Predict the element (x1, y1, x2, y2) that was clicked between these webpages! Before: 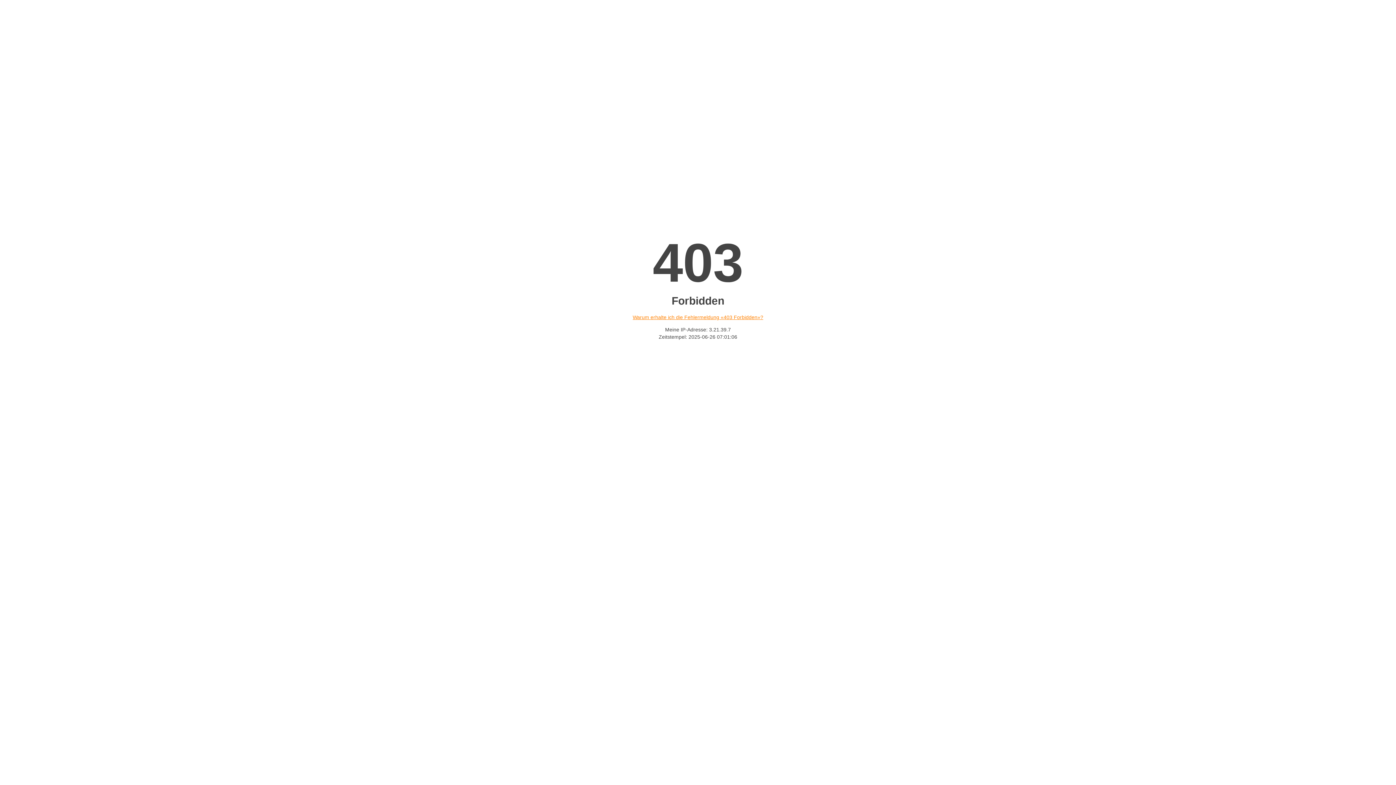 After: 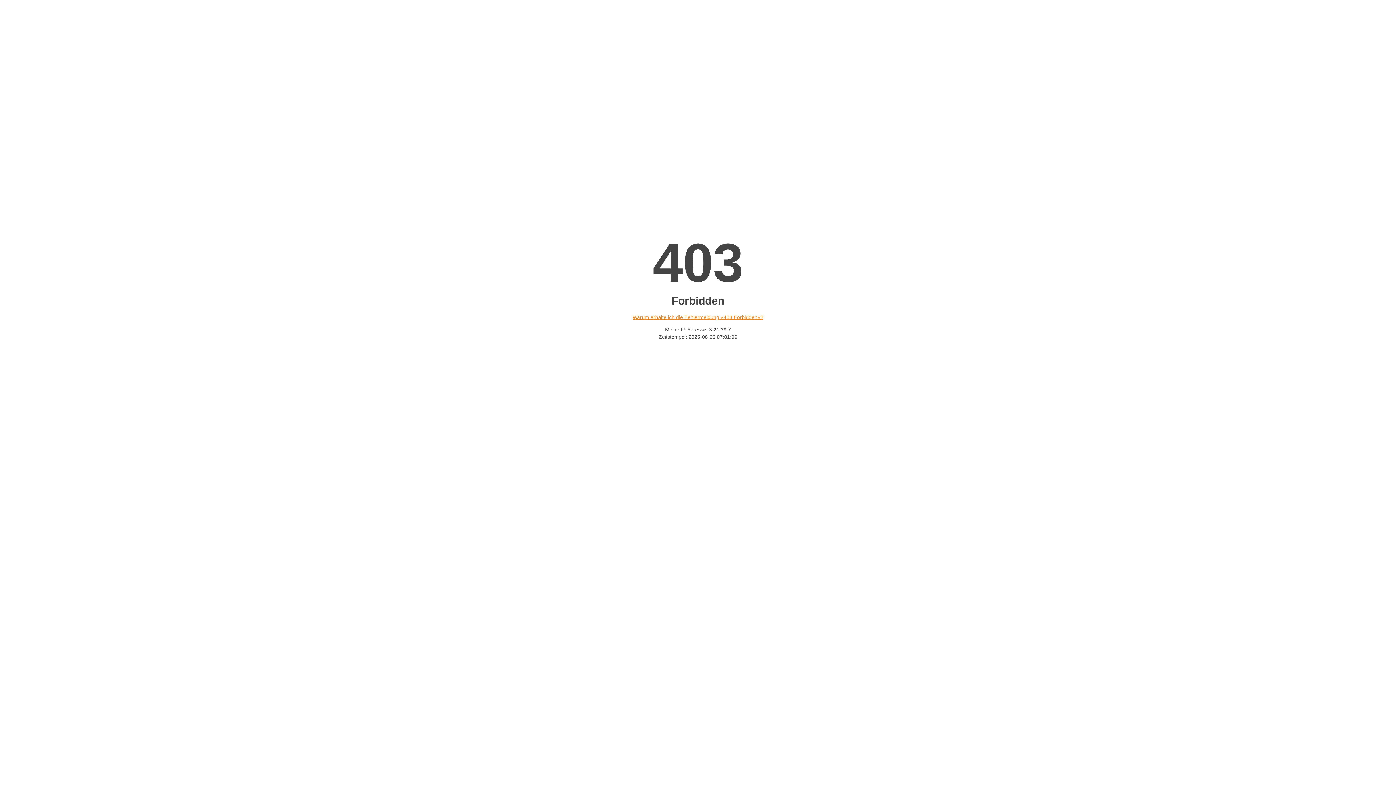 Action: label: Warum erhalte ich die Fehlermeldung «403 Forbidden»? bbox: (632, 314, 763, 320)